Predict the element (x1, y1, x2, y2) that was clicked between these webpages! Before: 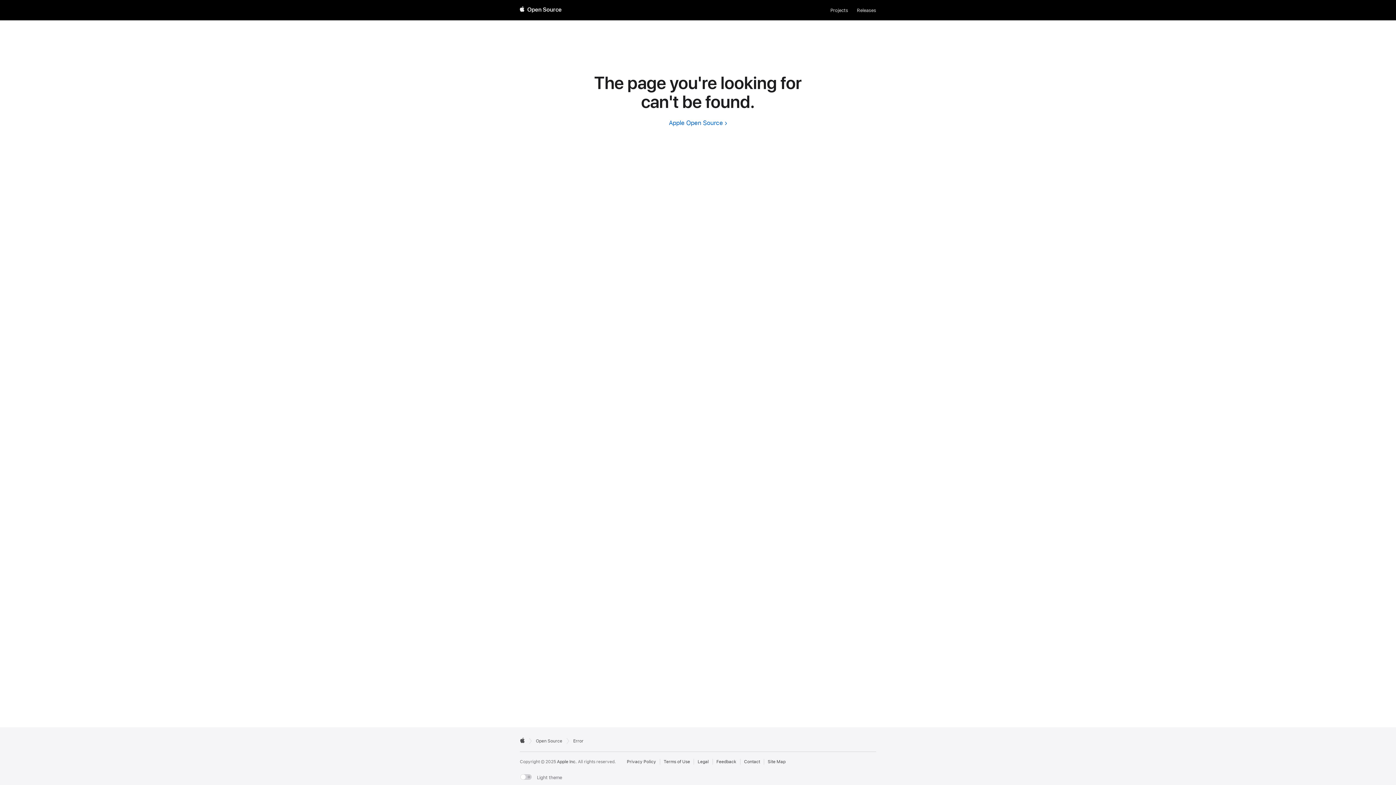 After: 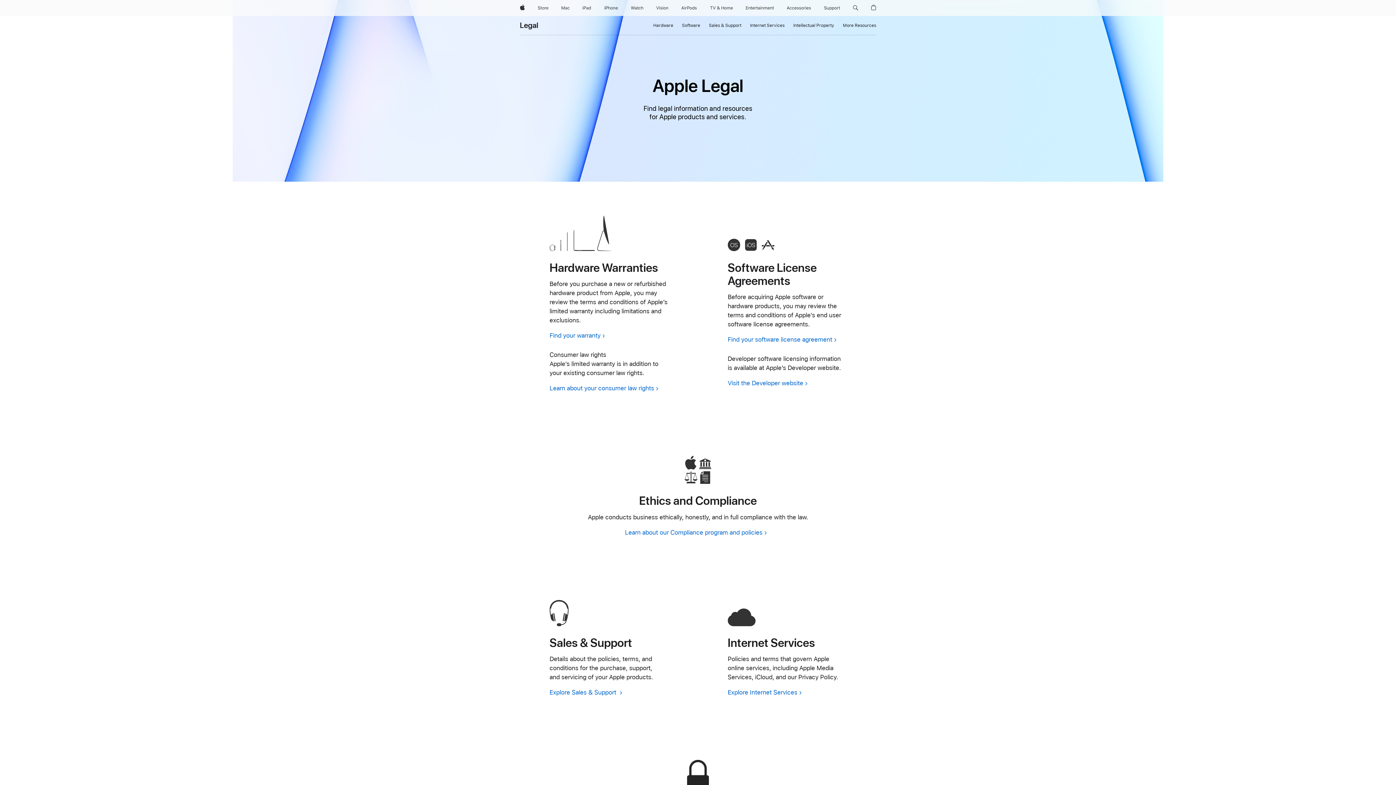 Action: label: External link to Legal page bbox: (697, 759, 708, 765)